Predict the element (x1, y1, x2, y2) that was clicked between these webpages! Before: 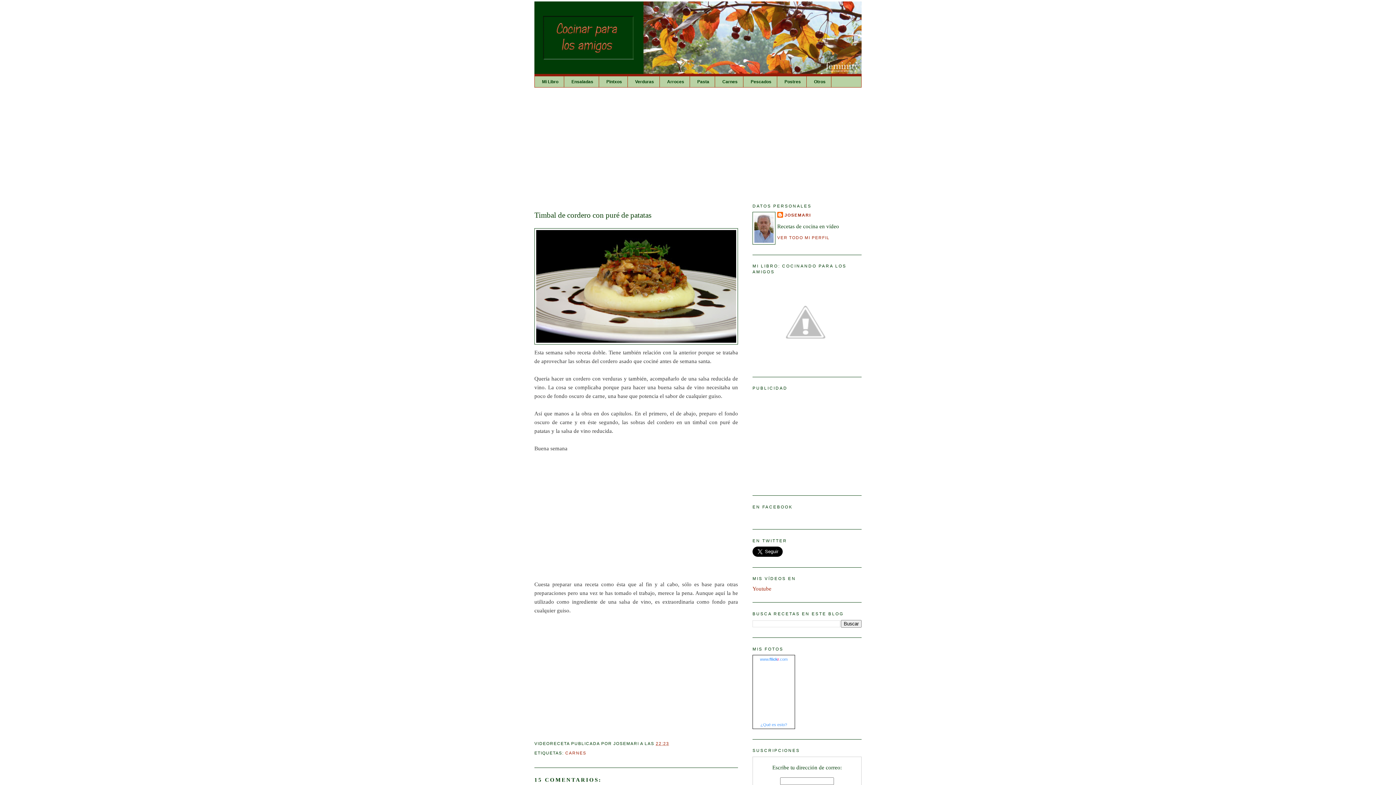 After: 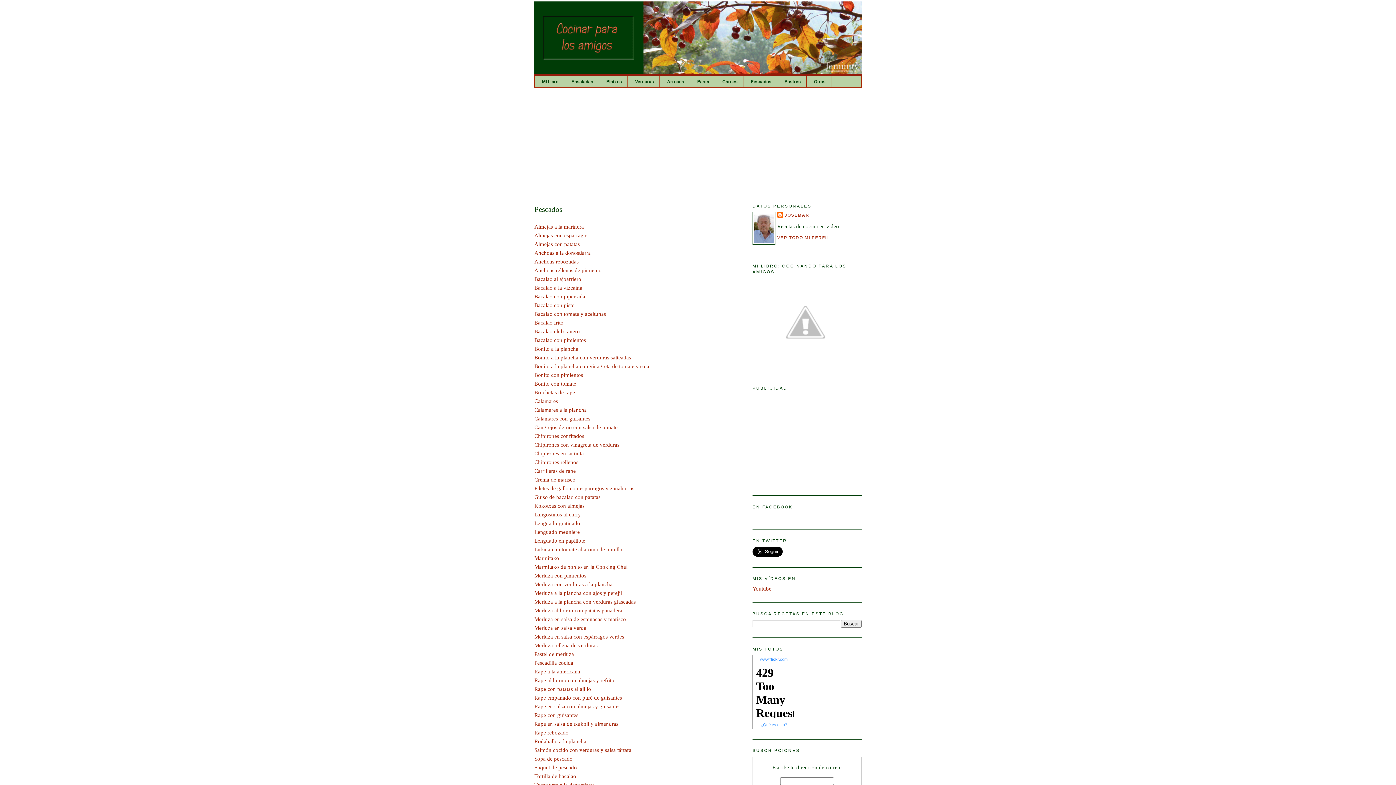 Action: bbox: (745, 76, 777, 87) label: Pescados